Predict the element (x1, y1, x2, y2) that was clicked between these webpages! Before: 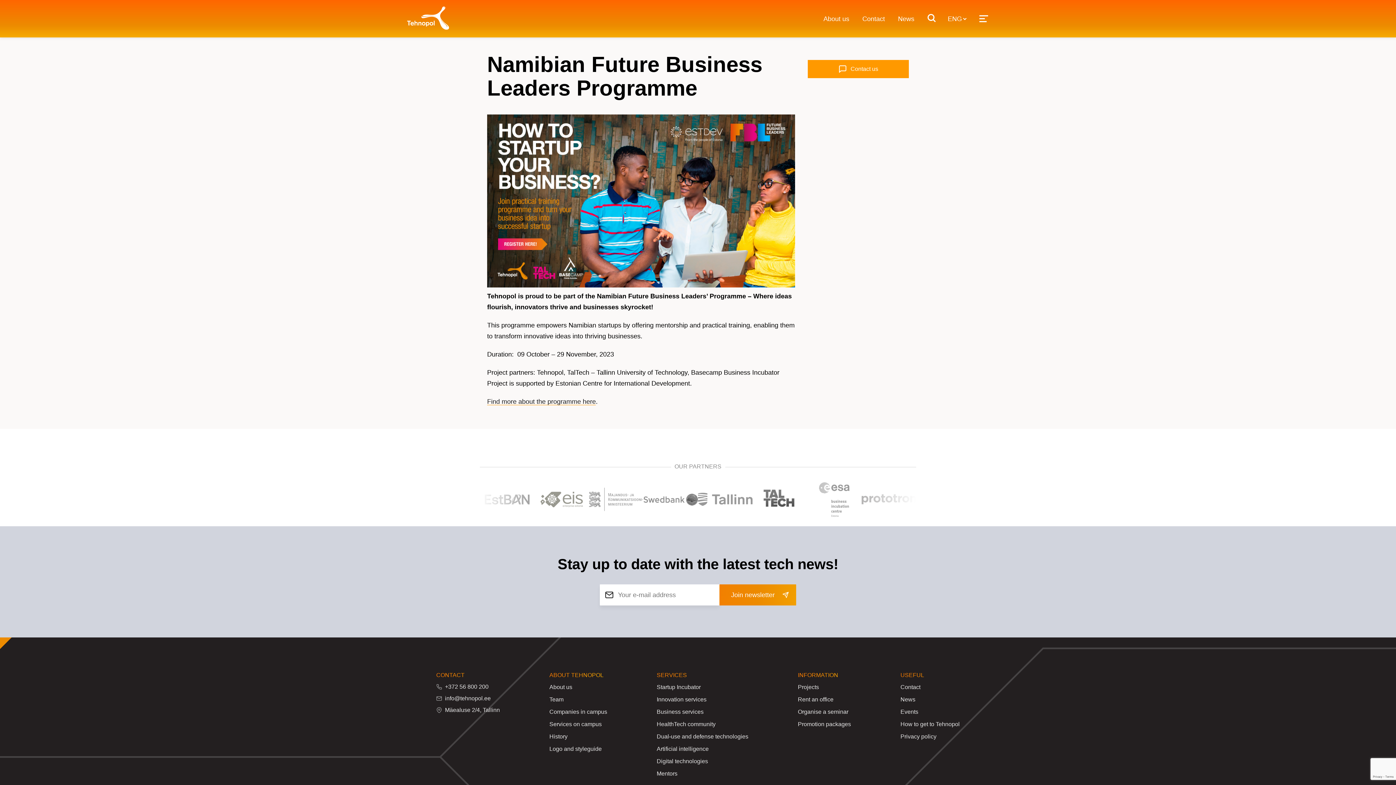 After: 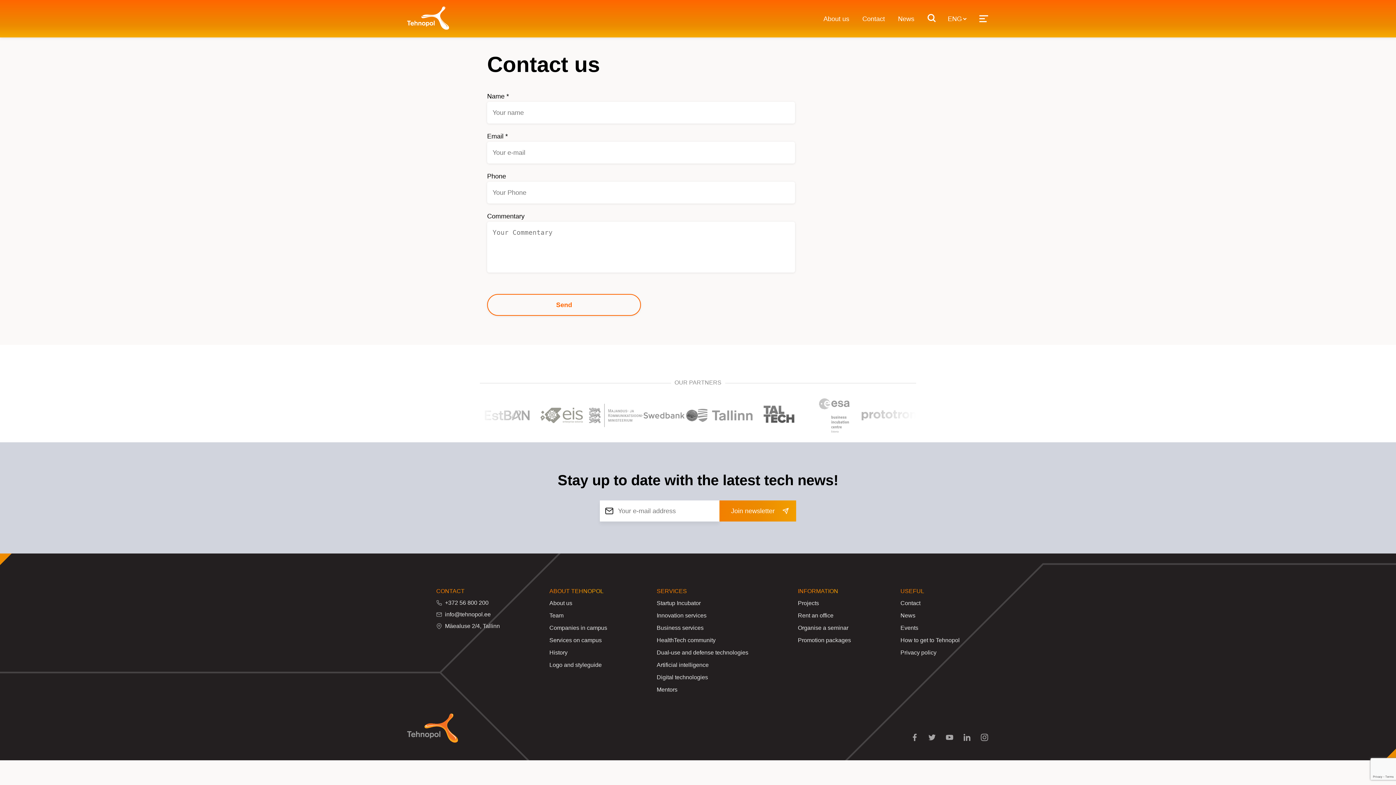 Action: bbox: (807, 60, 909, 78) label: Contact us